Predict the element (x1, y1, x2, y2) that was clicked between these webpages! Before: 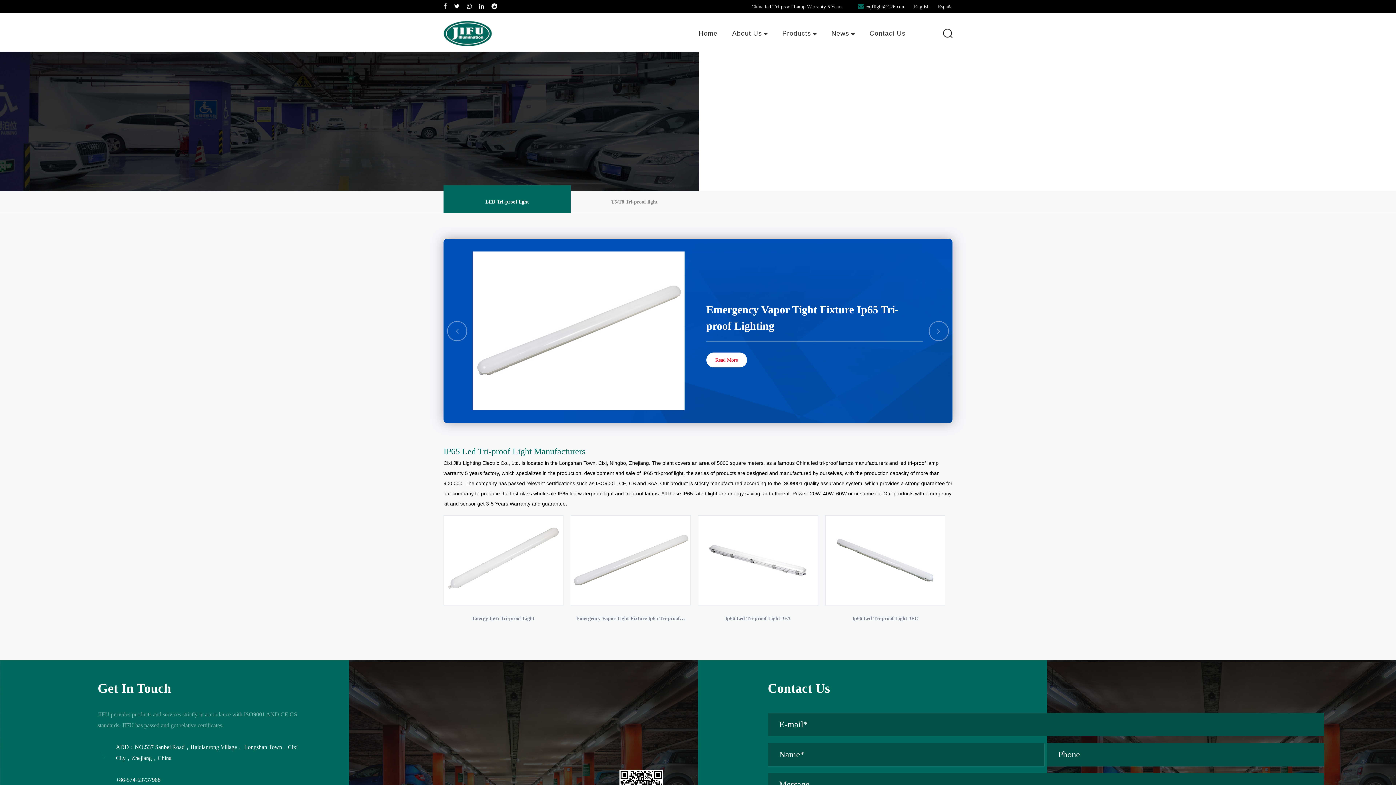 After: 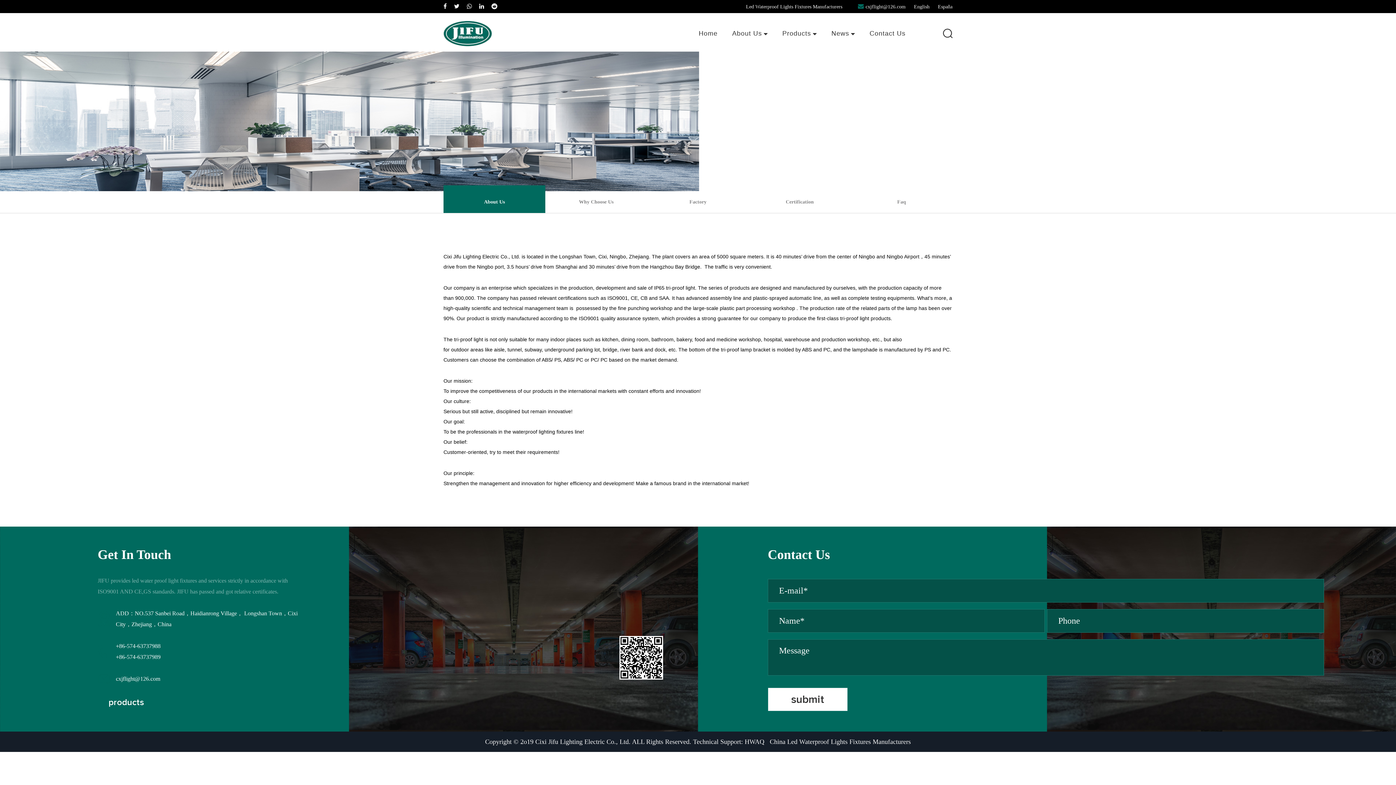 Action: label: About Us bbox: (732, 15, 768, 51)